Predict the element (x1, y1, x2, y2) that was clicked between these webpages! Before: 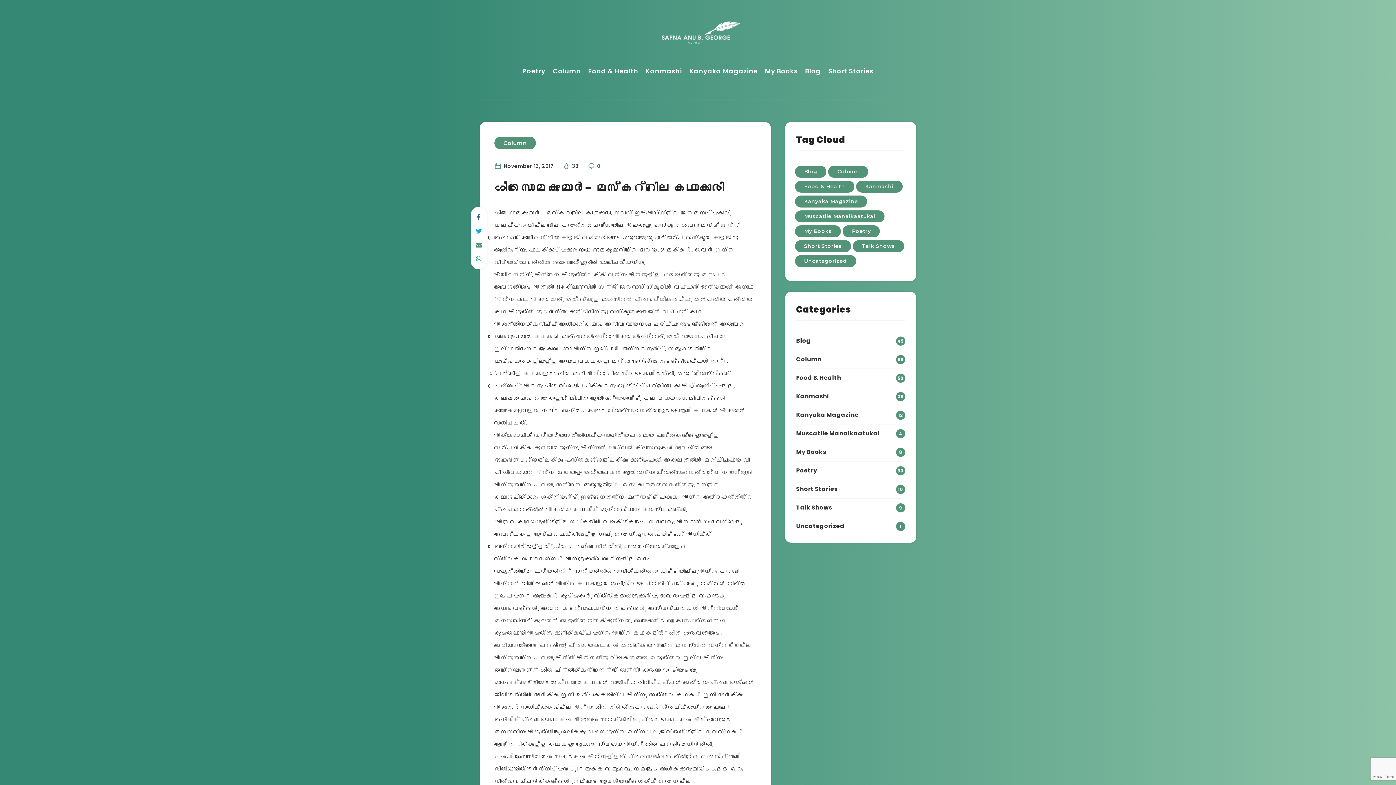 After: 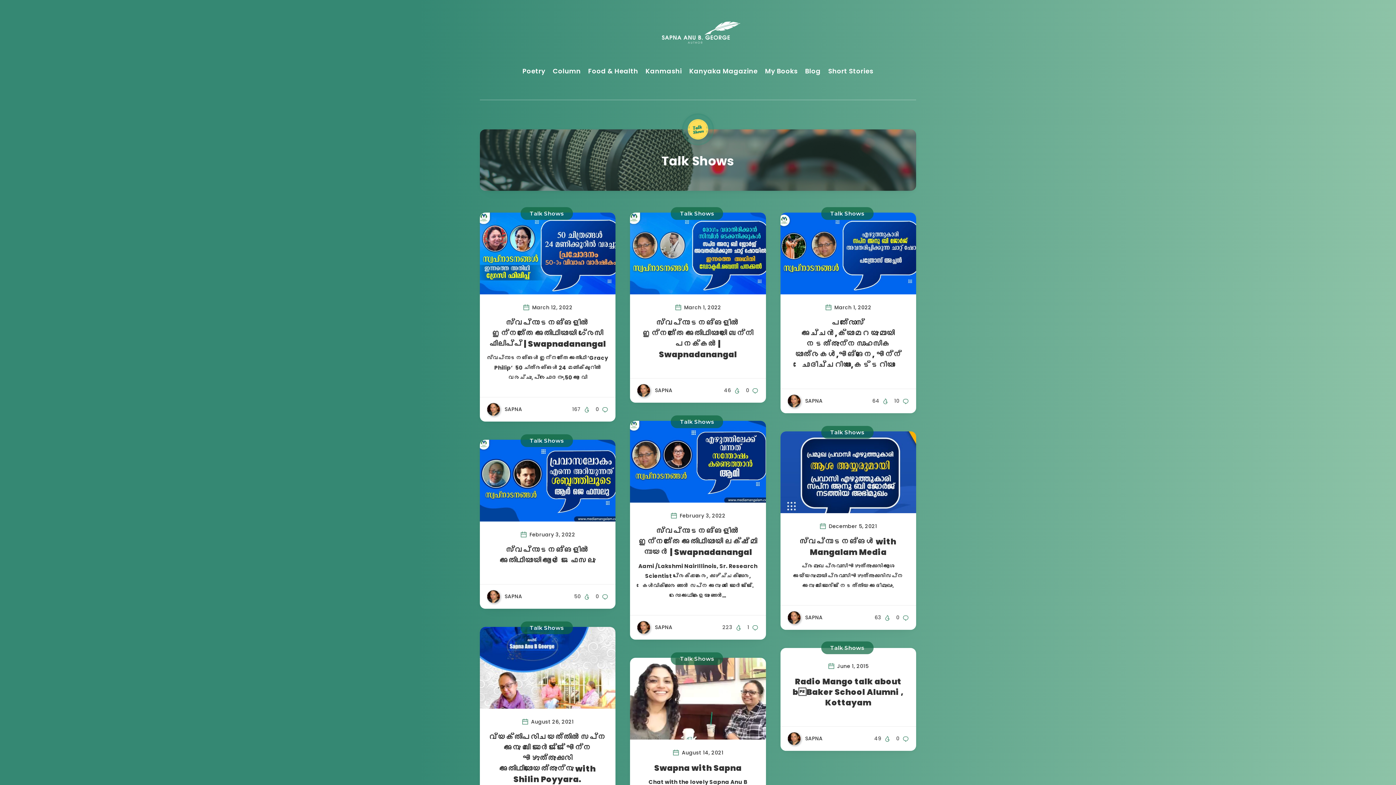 Action: label: Talk Shows (9 items) bbox: (853, 240, 904, 252)